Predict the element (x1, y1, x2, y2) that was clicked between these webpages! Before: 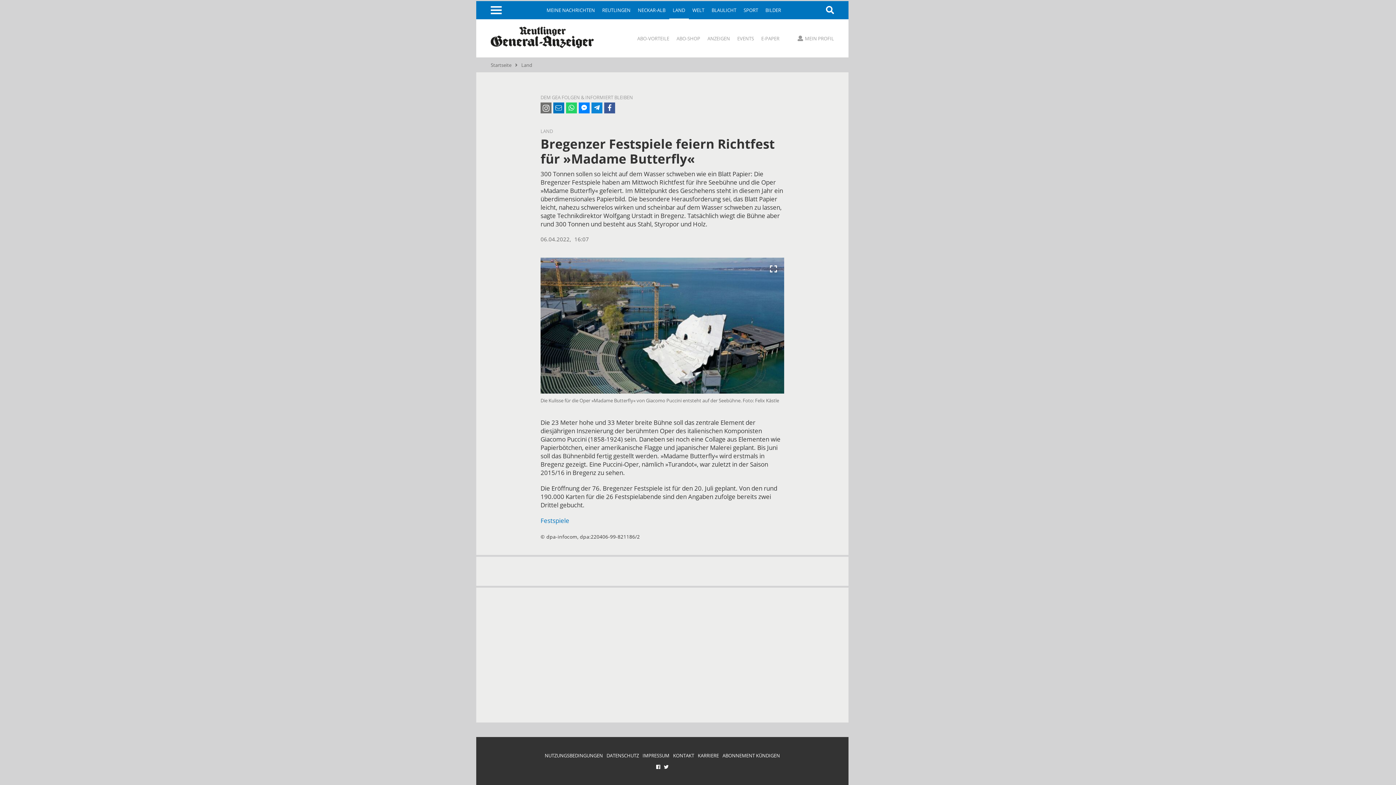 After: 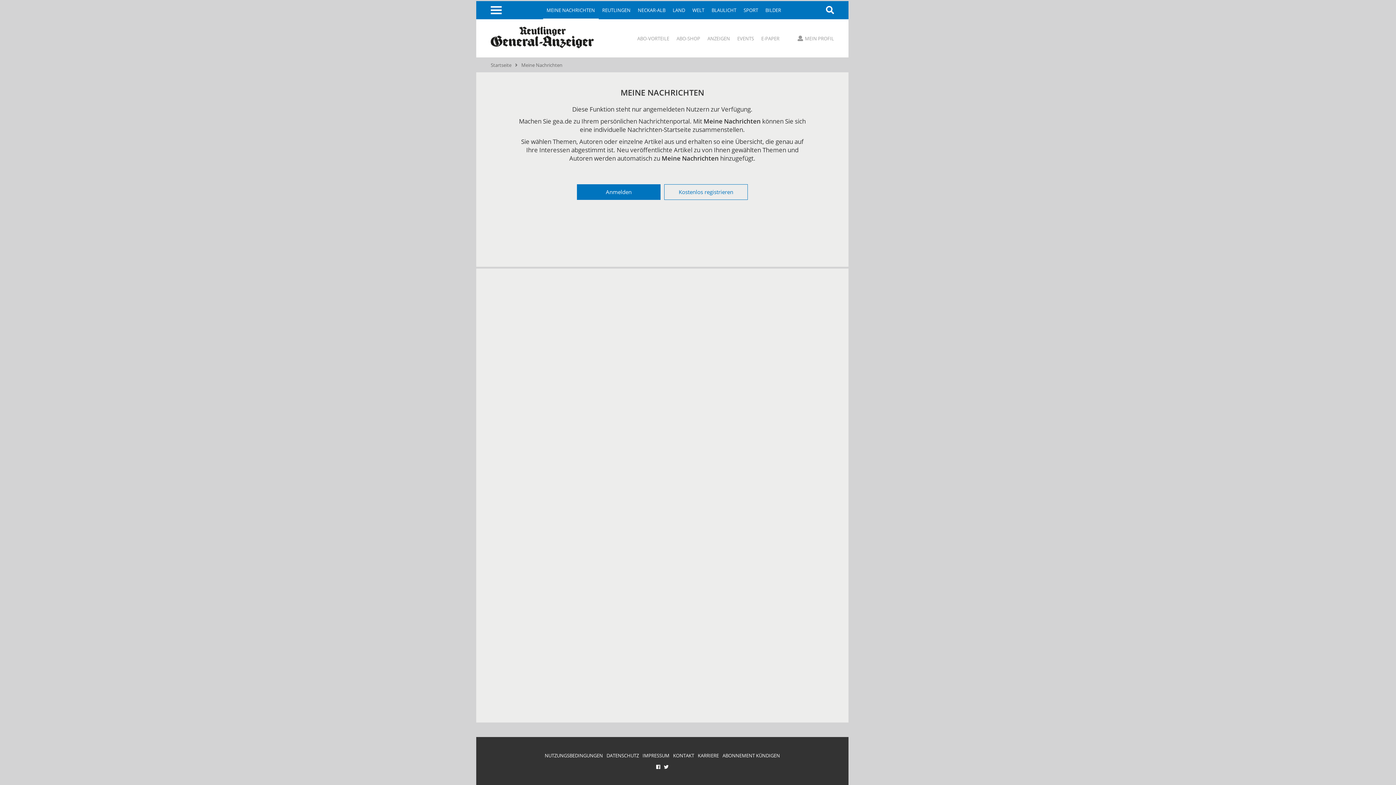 Action: label: MEINE NACHRICHTEN bbox: (543, 1, 598, 19)